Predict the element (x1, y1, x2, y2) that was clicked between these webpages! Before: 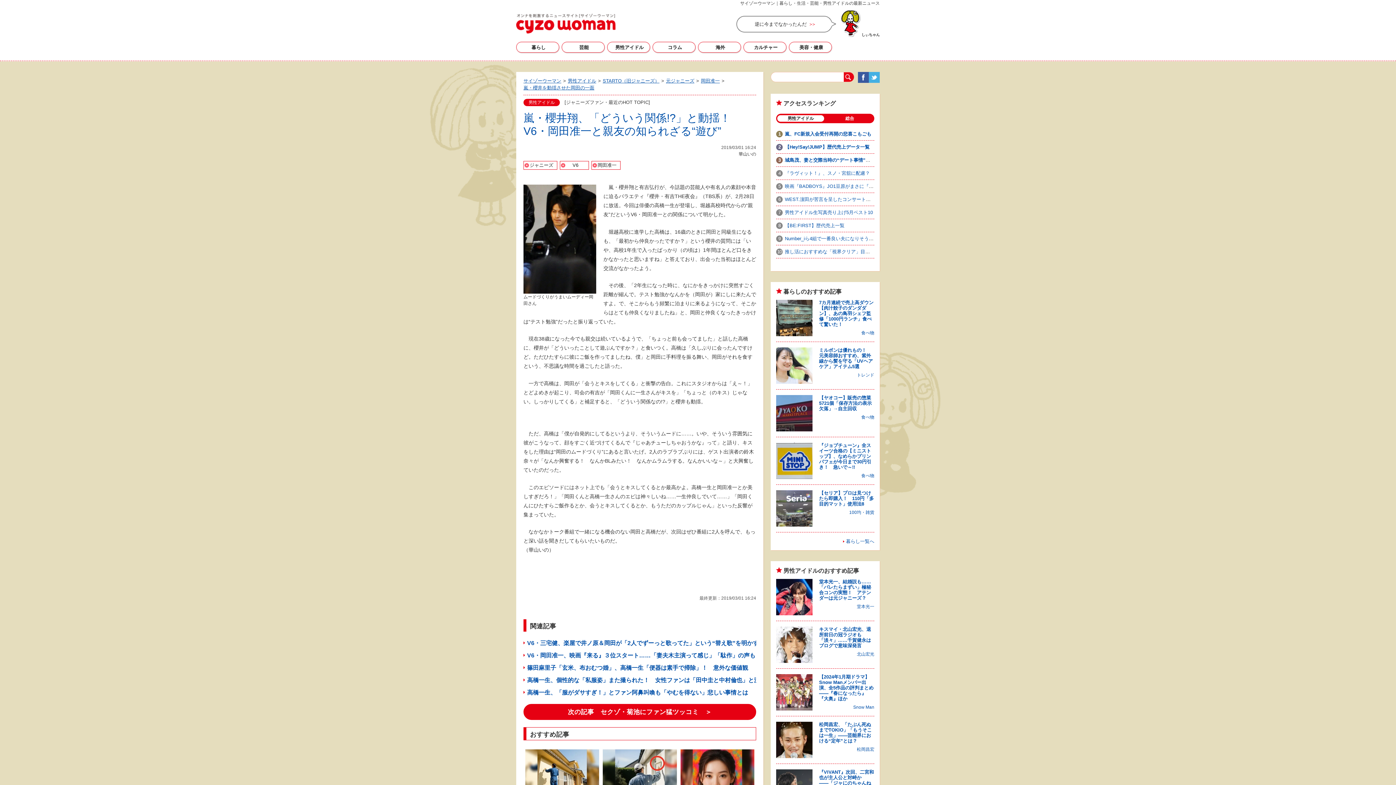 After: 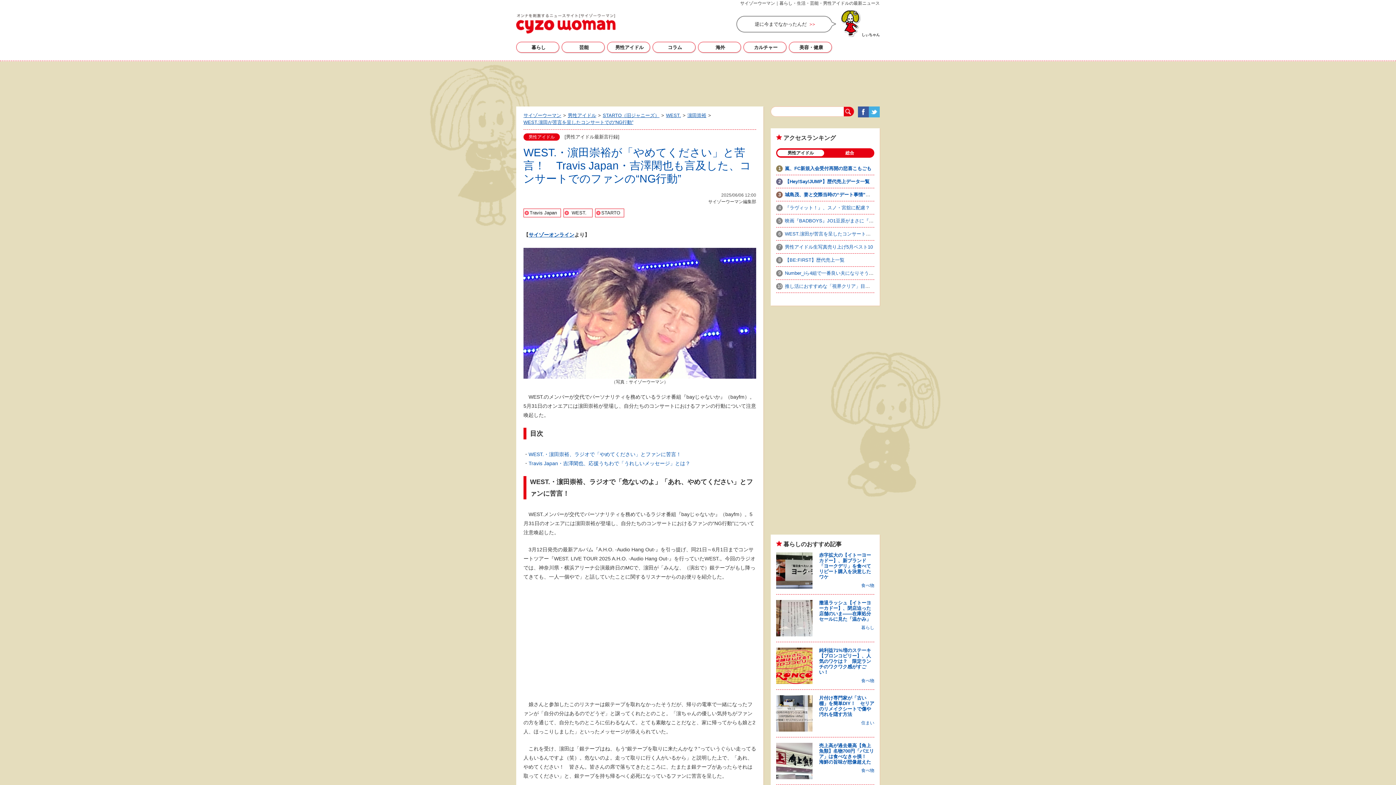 Action: label: WEST.濵田が苦言を呈したコンサートでの“NG行動” bbox: (776, 196, 894, 202)